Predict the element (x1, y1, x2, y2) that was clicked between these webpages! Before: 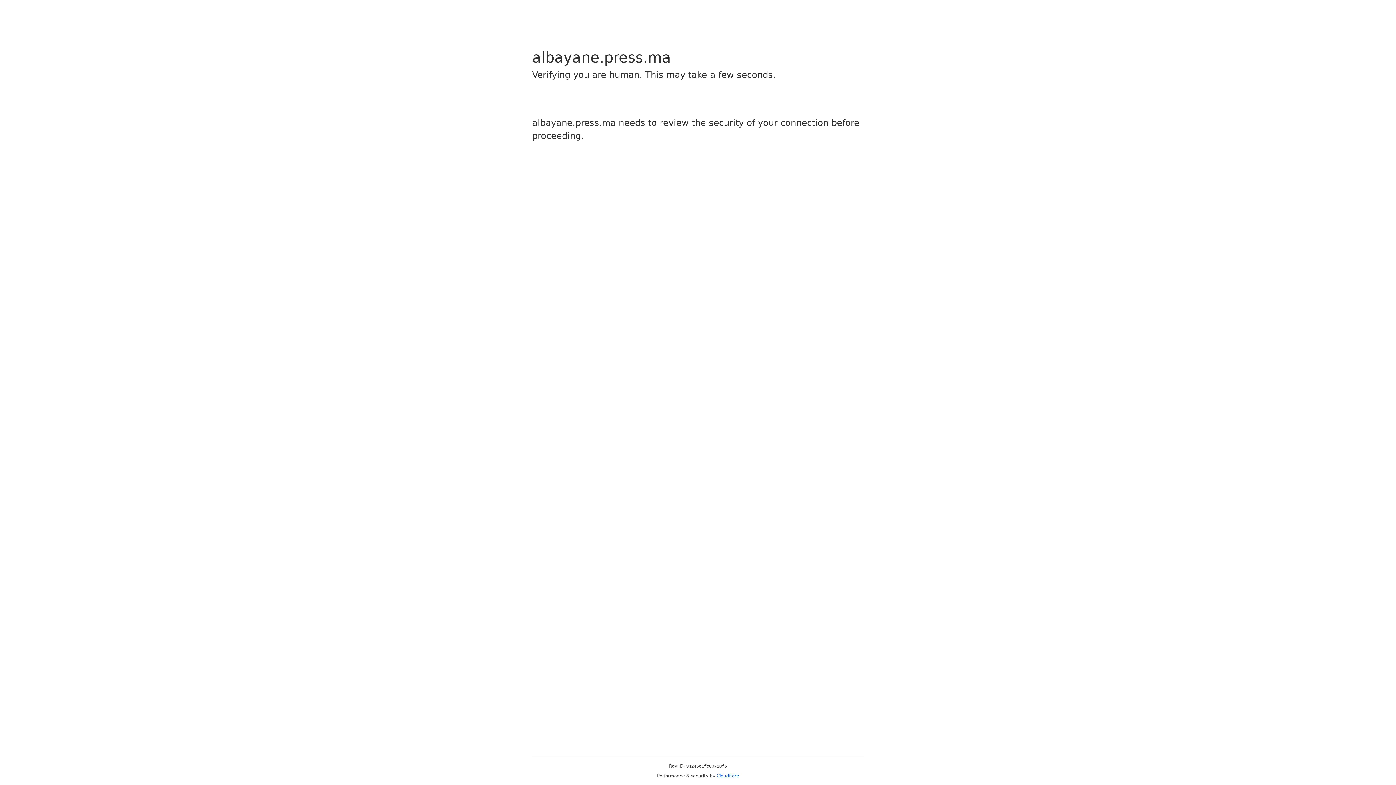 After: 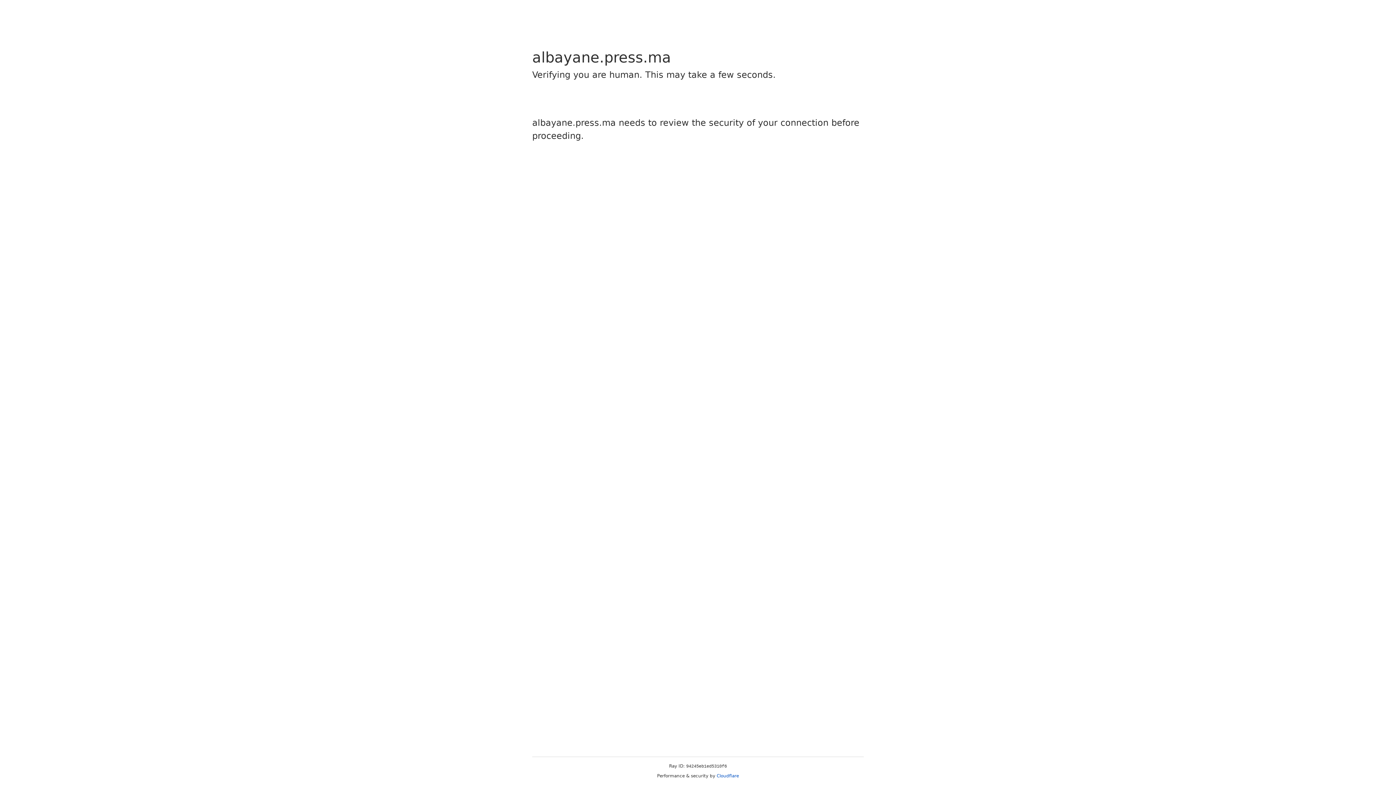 Action: bbox: (716, 773, 739, 778) label: Cloudflare